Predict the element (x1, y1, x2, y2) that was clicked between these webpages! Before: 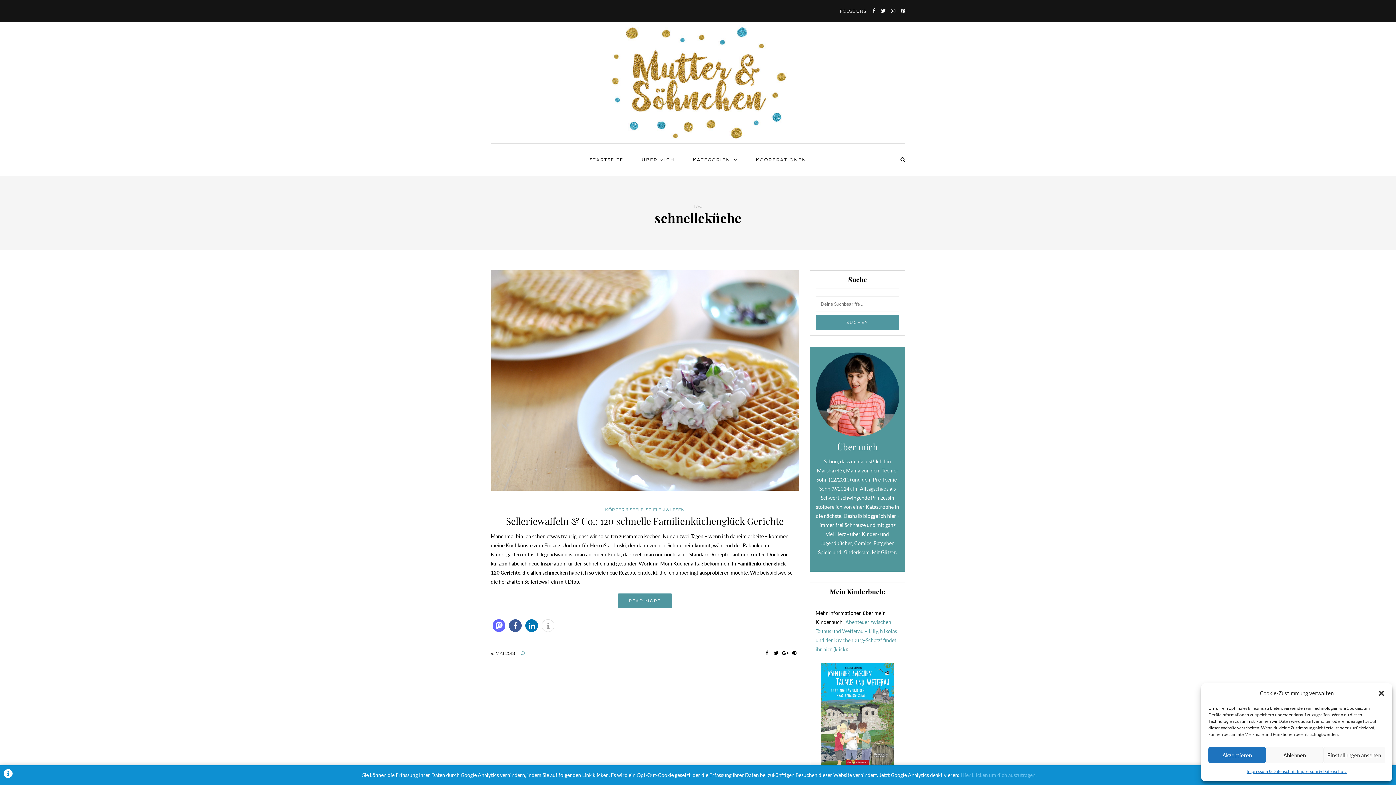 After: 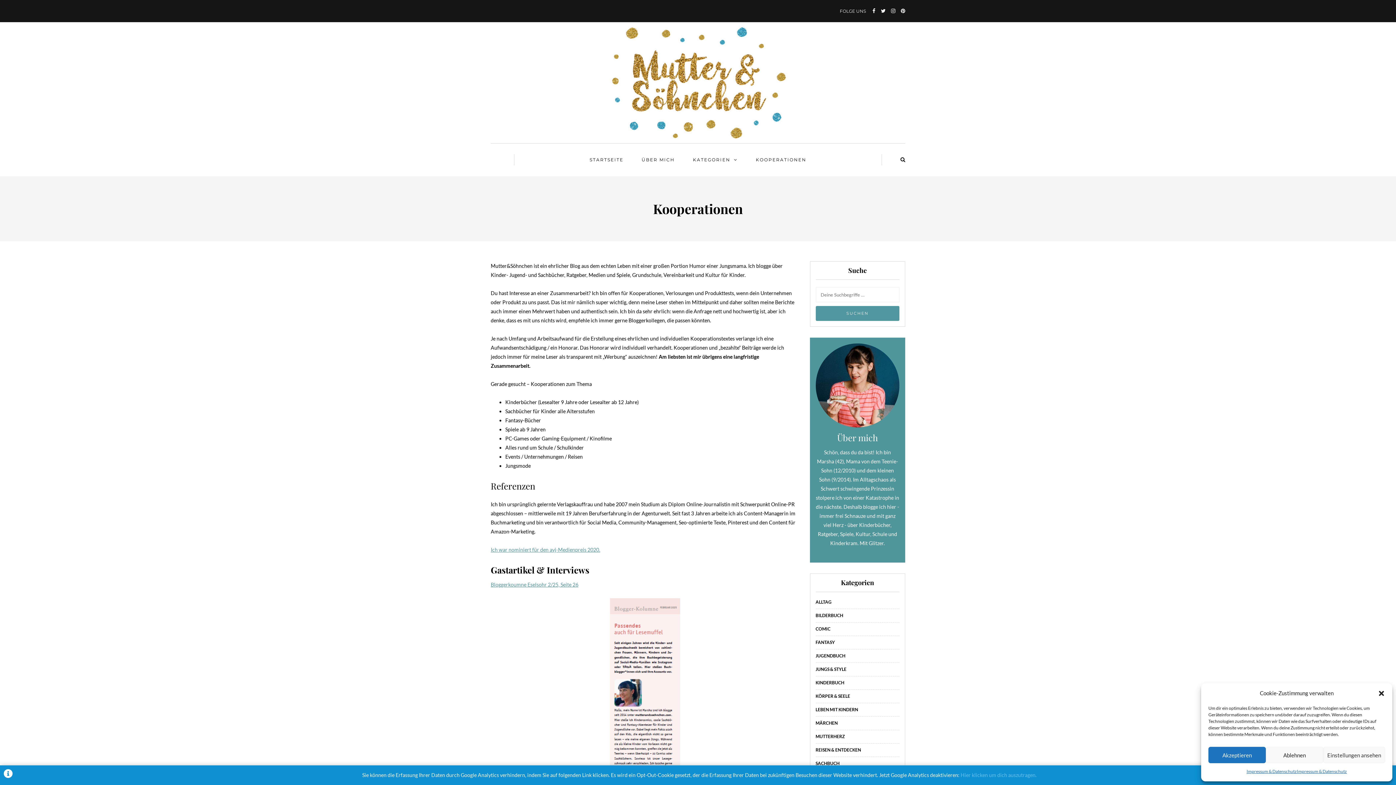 Action: label: KOOPERATIONEN bbox: (754, 154, 808, 165)